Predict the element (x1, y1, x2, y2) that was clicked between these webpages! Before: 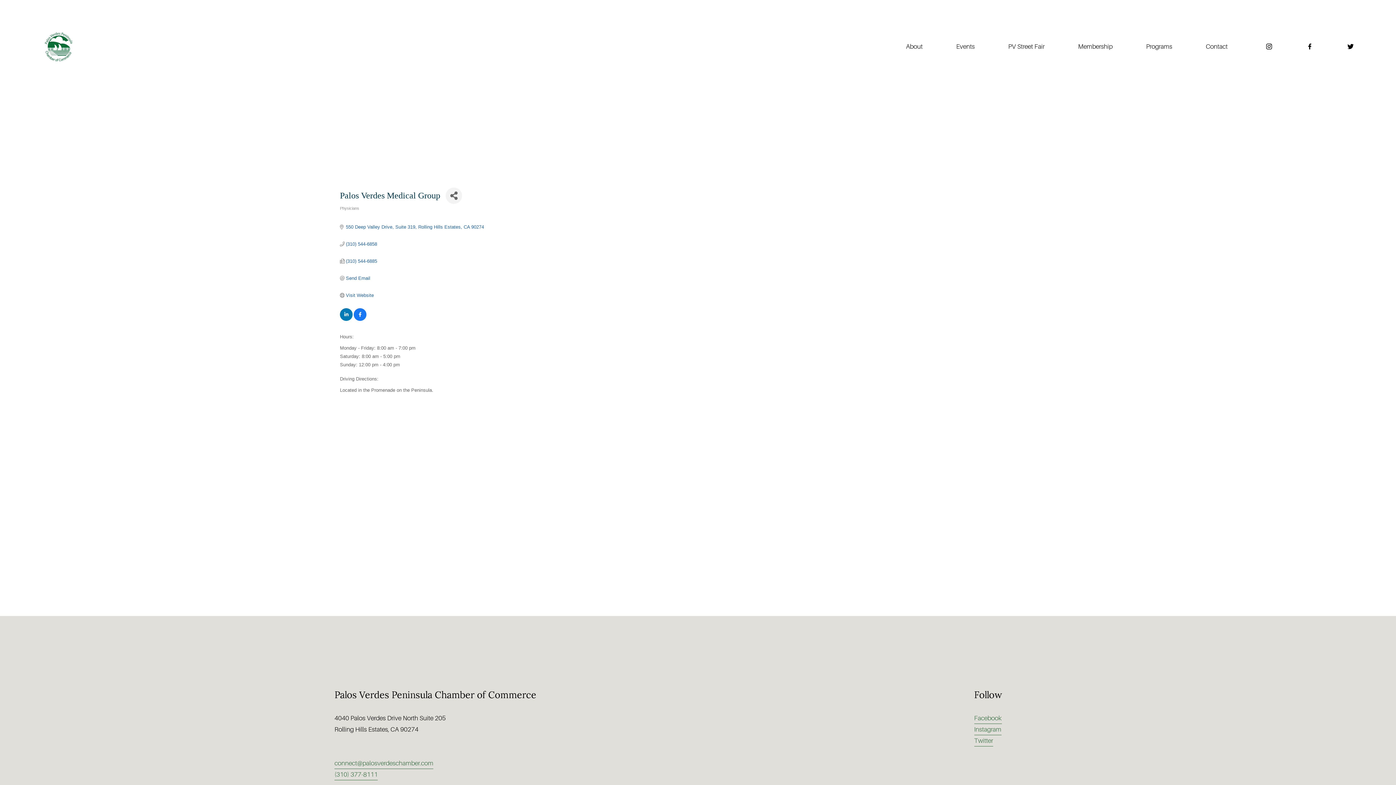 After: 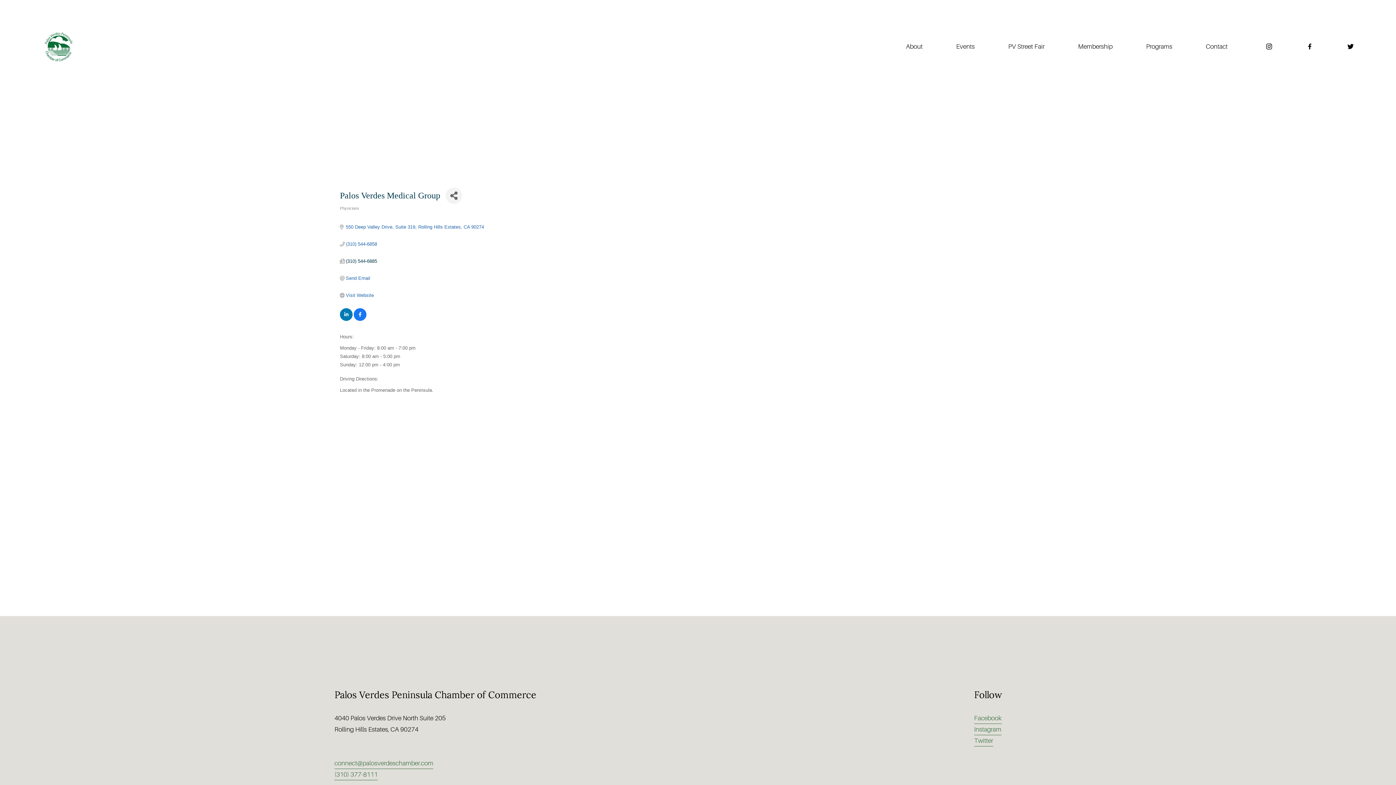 Action: label: (310) 544-6885 bbox: (345, 258, 377, 264)